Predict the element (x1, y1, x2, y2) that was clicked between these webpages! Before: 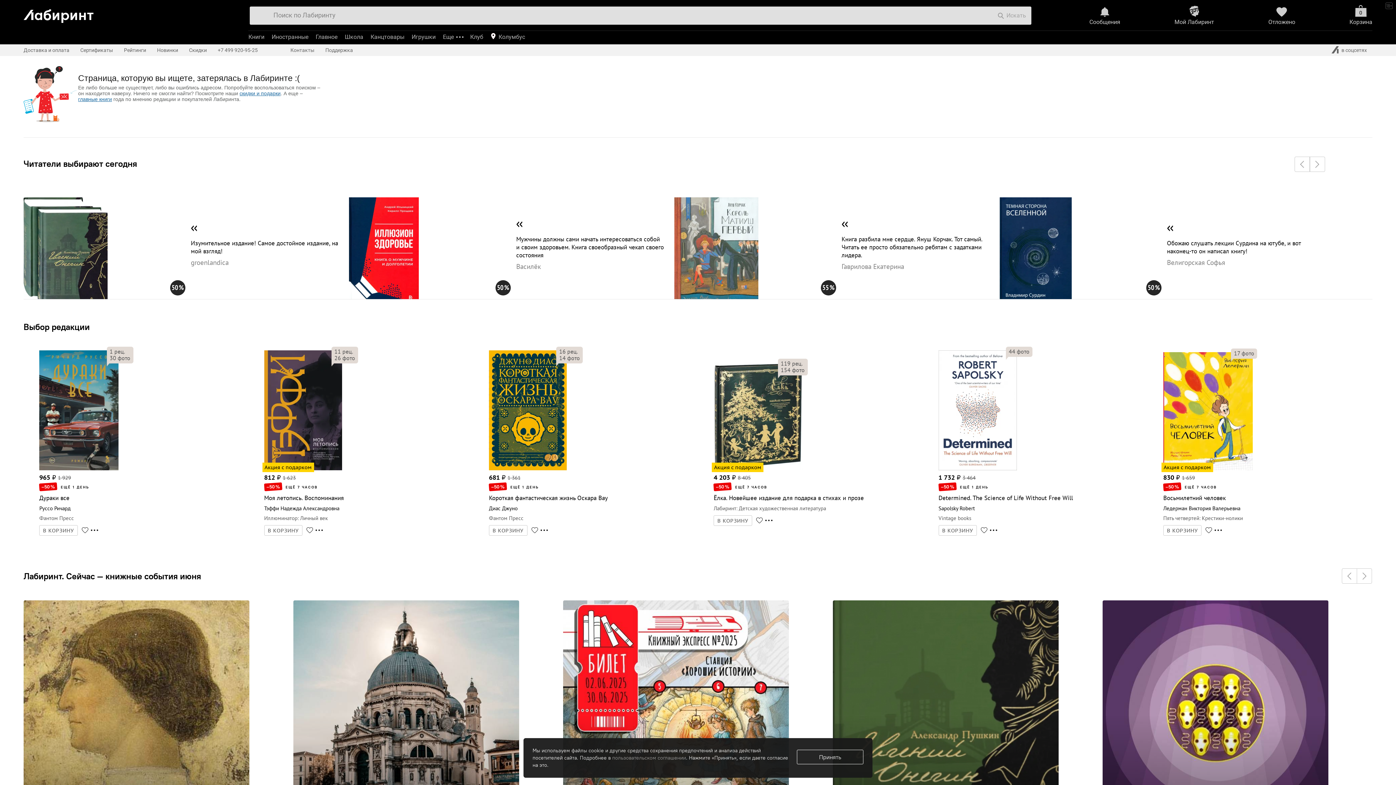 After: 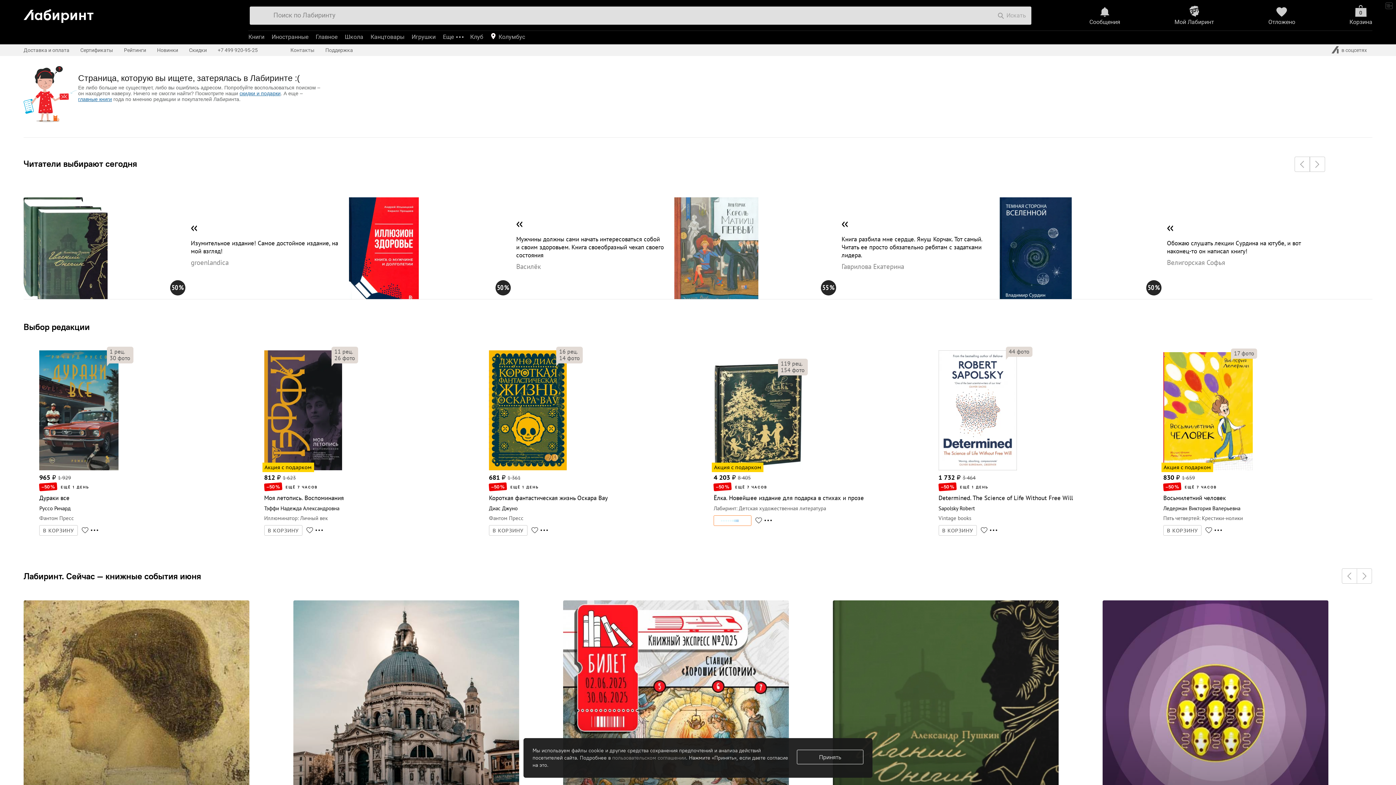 Action: bbox: (713, 515, 752, 526) label: В КОРЗИНУ